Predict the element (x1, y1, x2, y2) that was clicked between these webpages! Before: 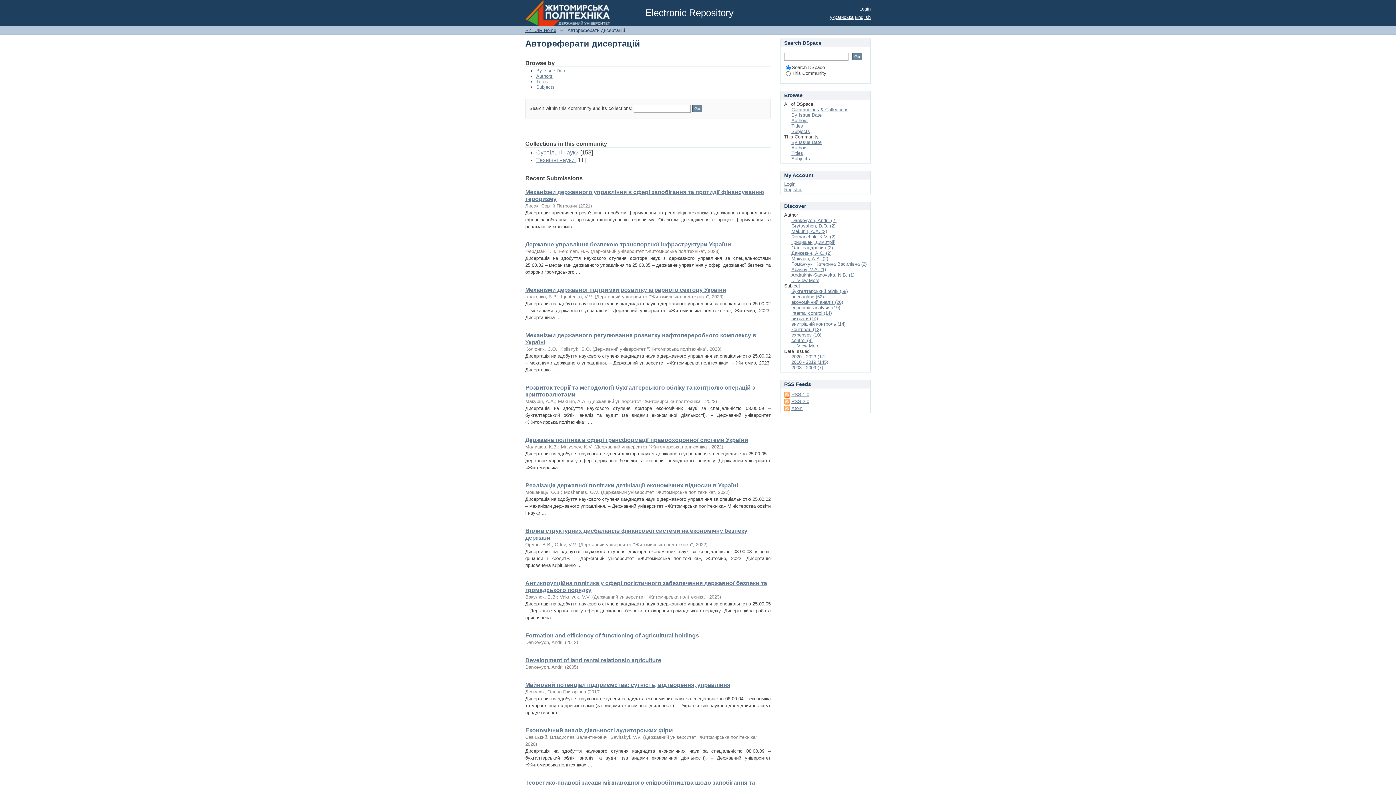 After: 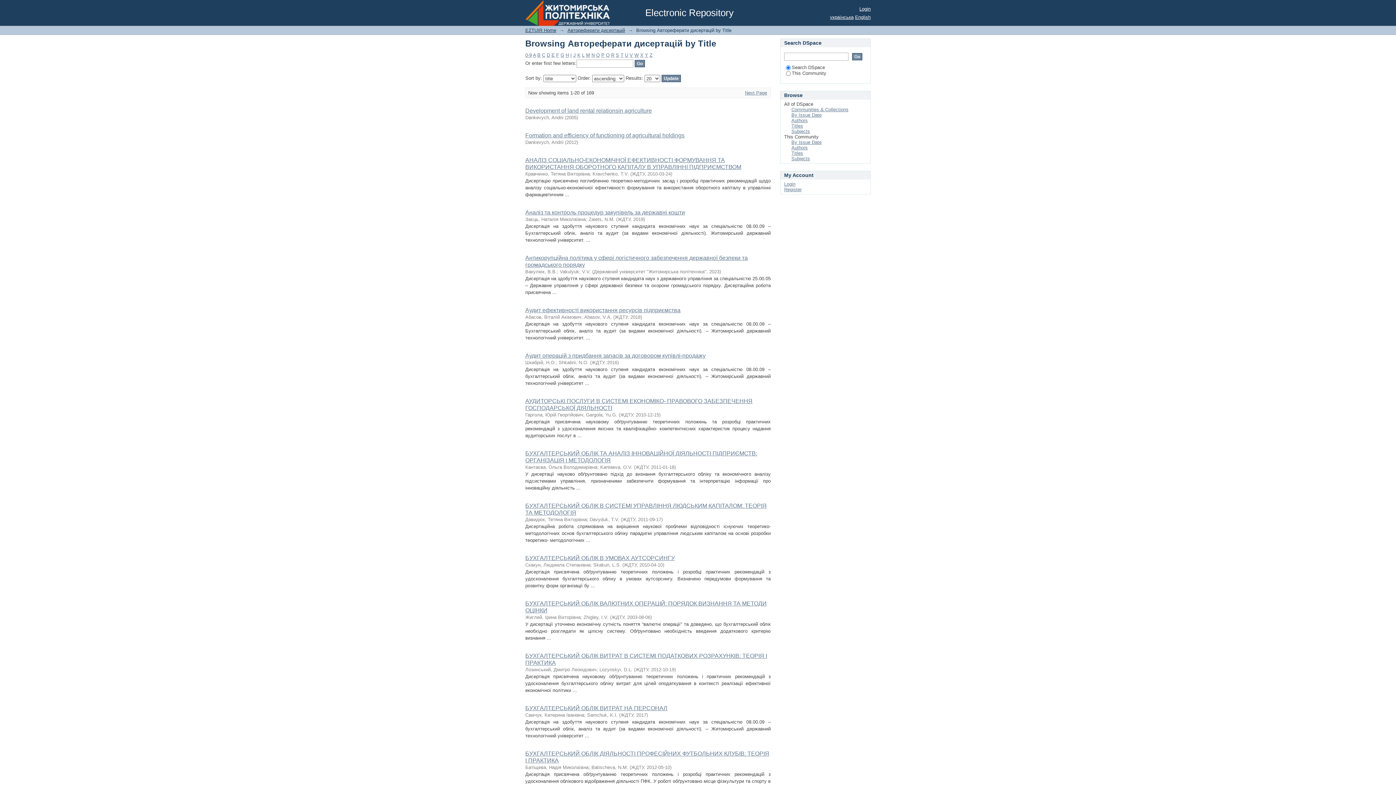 Action: label: Titles bbox: (791, 150, 803, 156)